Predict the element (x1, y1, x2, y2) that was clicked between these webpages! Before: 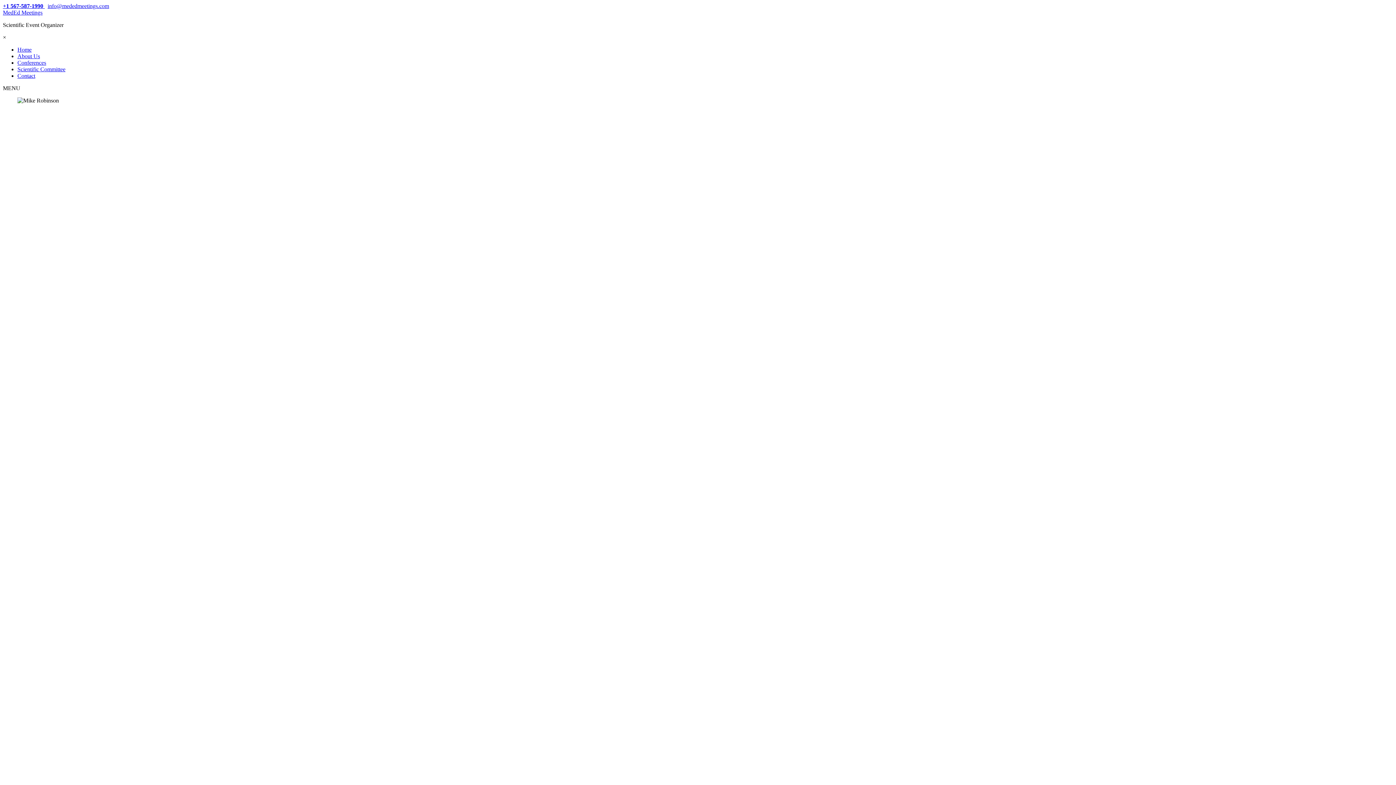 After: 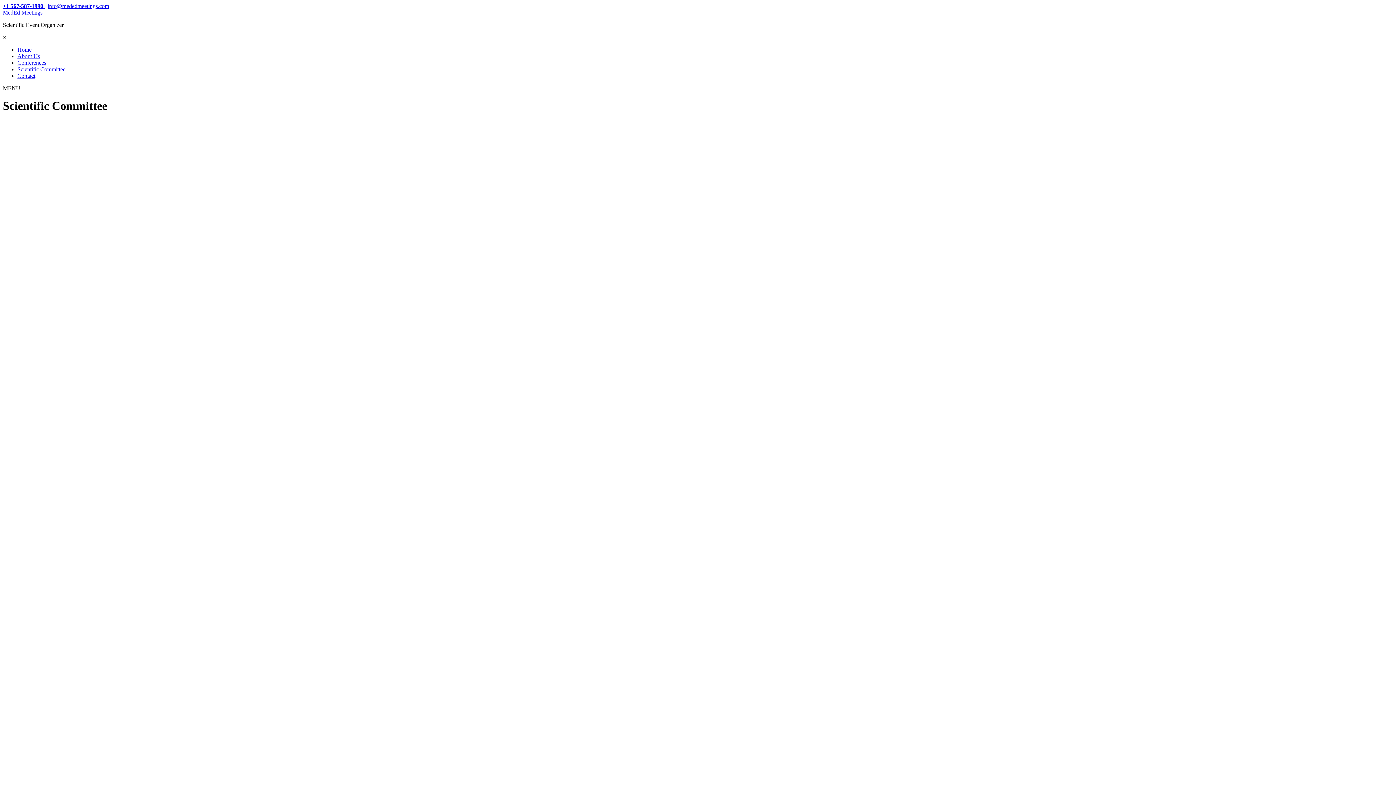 Action: label: Scientific Committee bbox: (17, 66, 65, 72)